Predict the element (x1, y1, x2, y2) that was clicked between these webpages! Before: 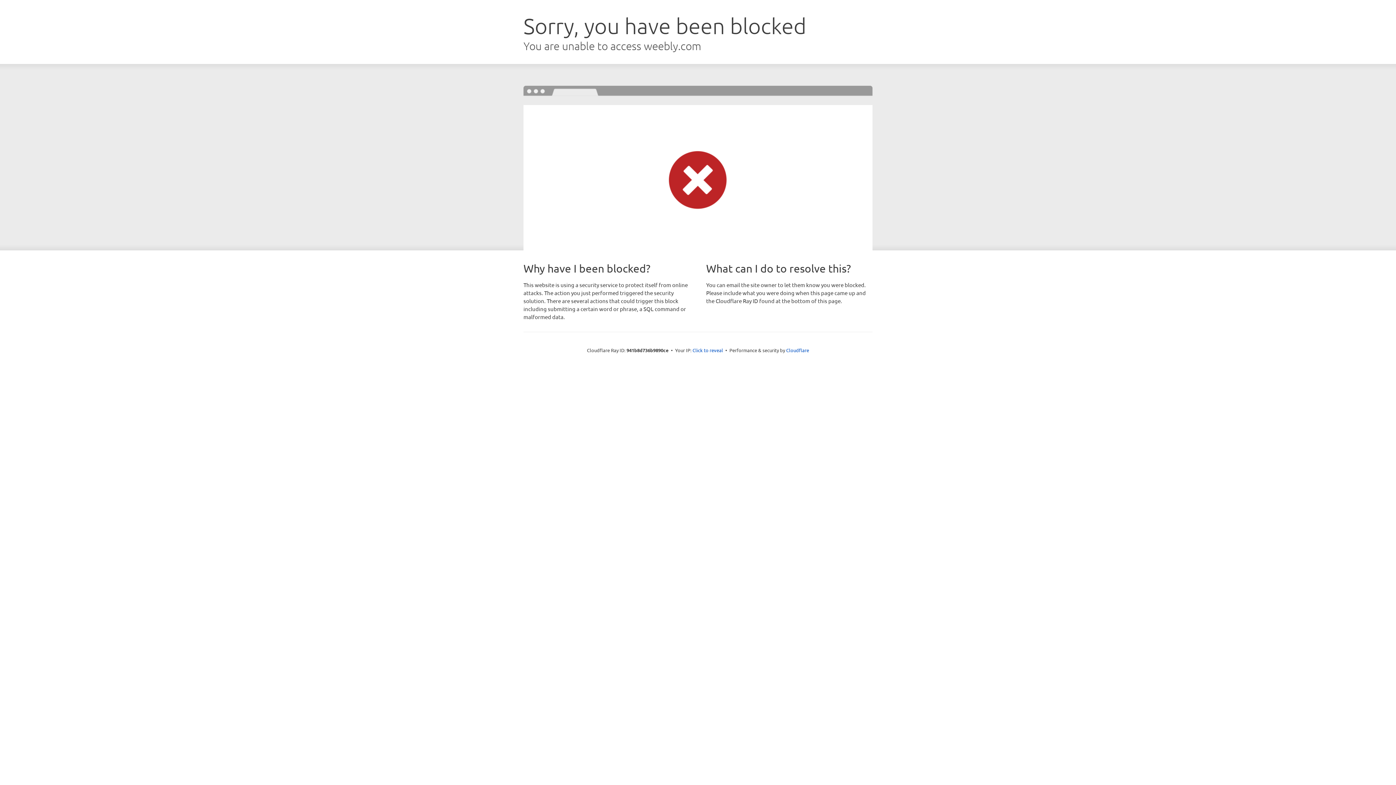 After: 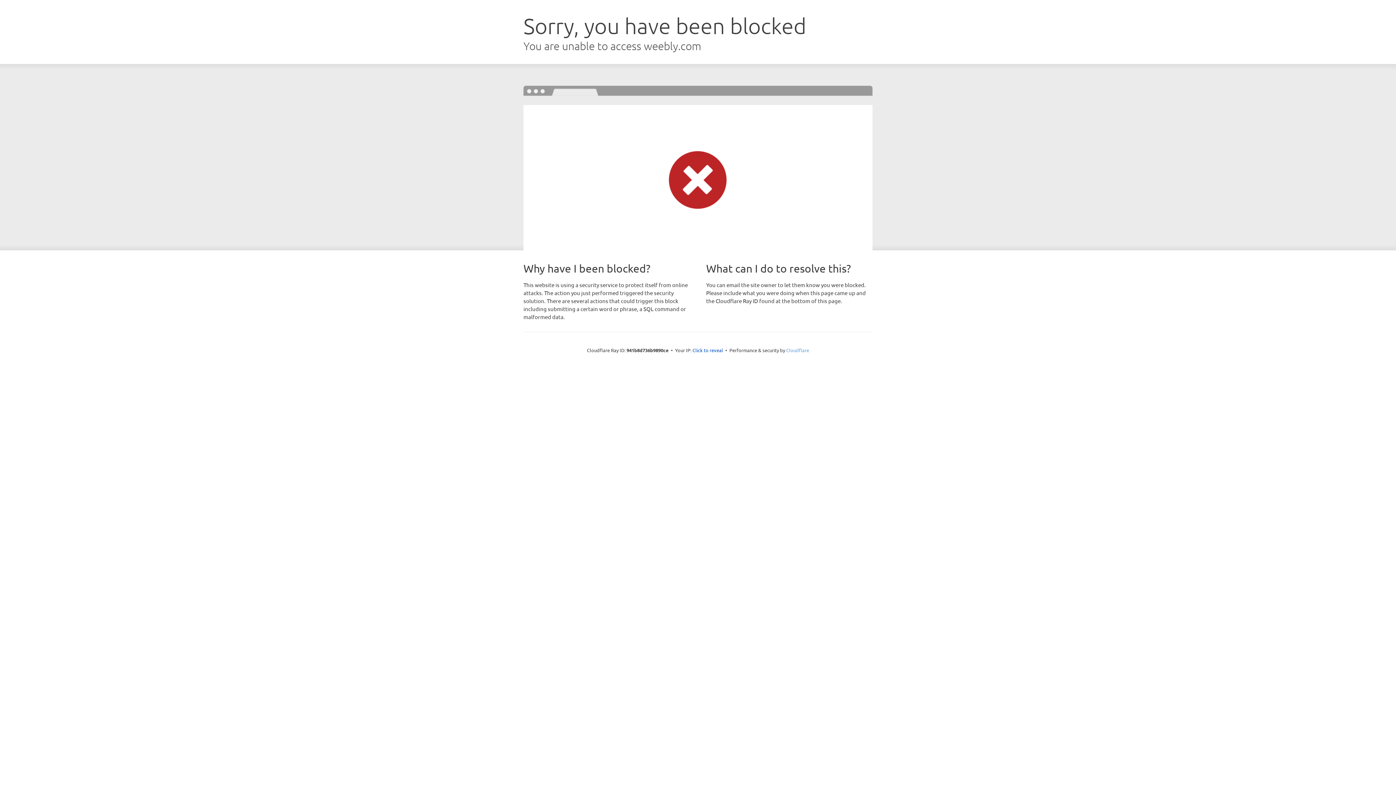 Action: bbox: (786, 347, 809, 353) label: Cloudflare